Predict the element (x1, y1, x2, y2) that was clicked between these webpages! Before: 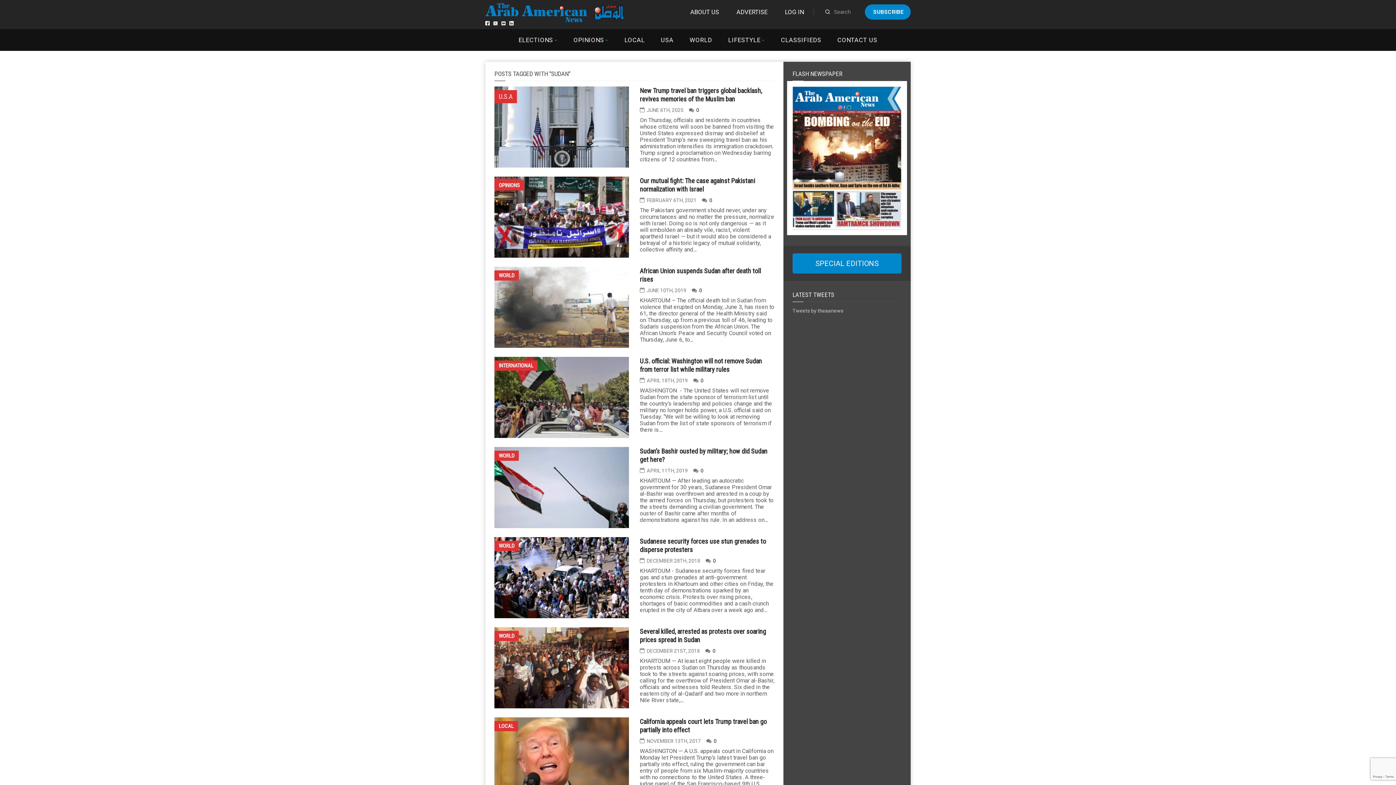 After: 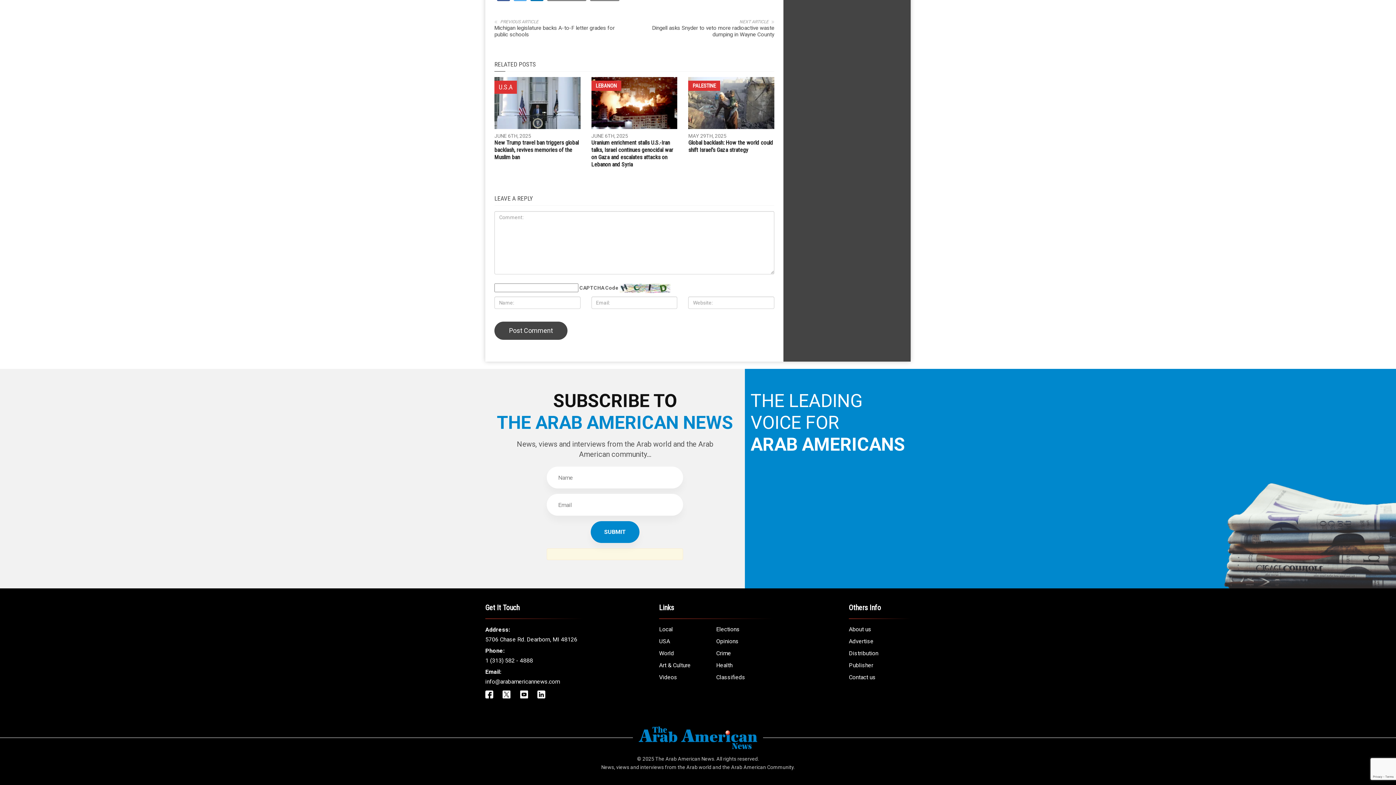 Action: label: 0 bbox: (712, 648, 715, 654)